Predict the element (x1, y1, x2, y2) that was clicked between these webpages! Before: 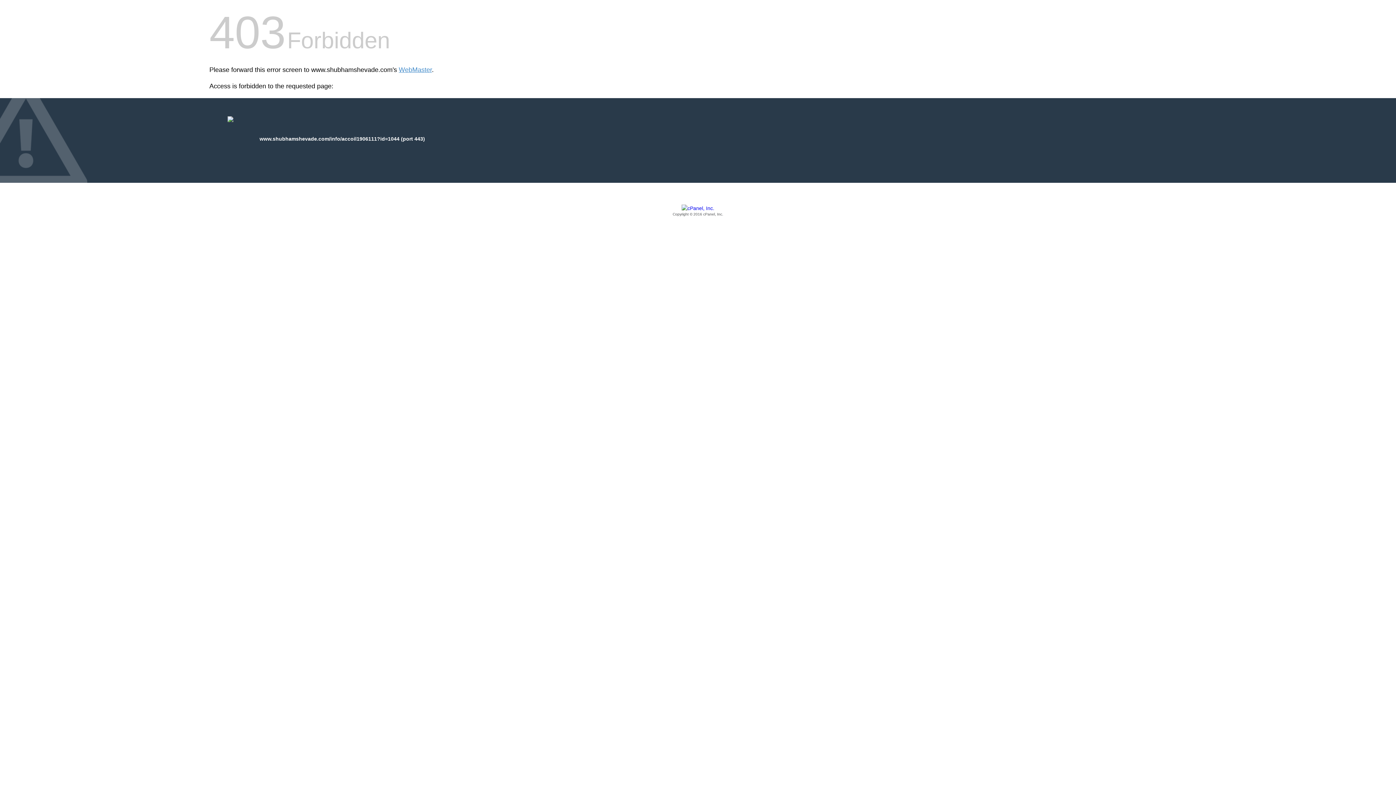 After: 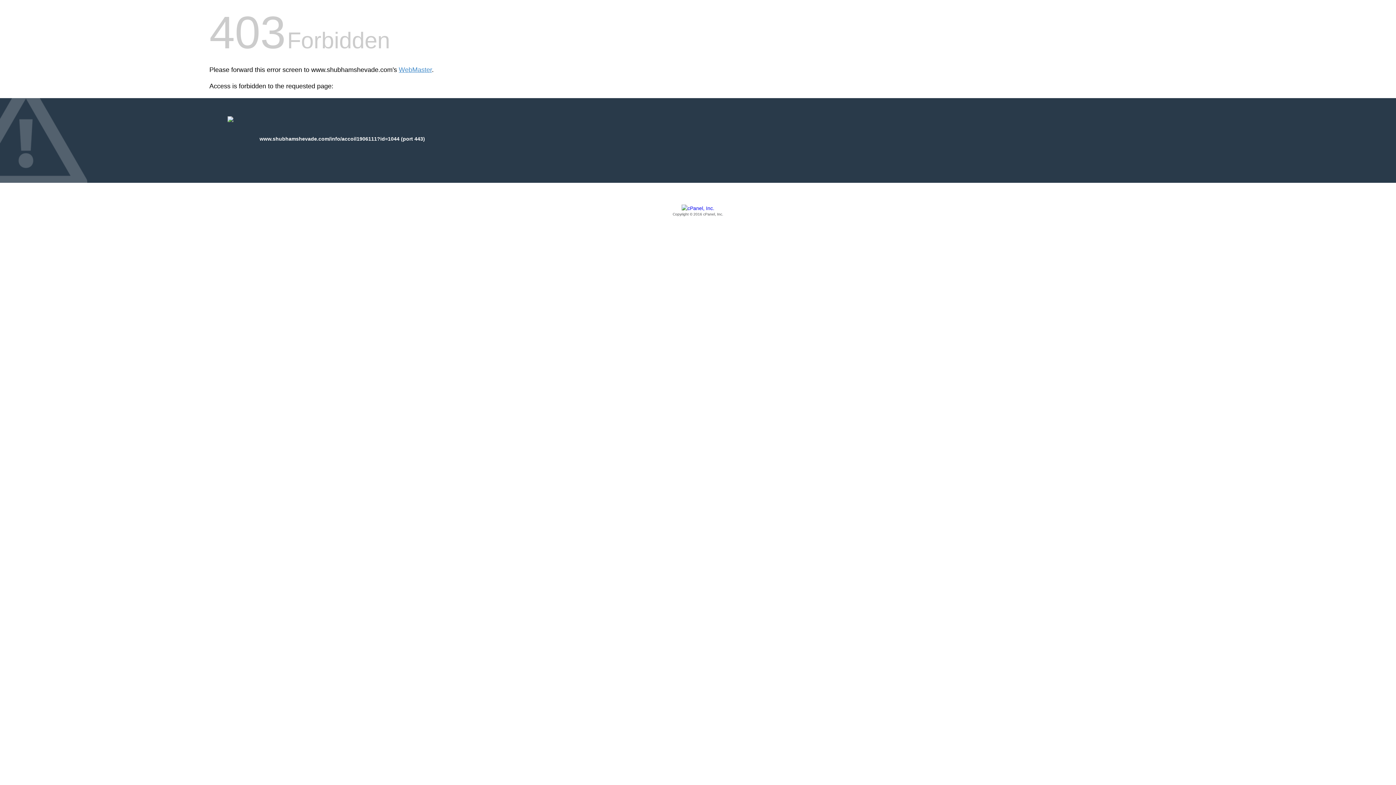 Action: label: Copyright © 2016 cPanel, Inc. bbox: (209, 205, 1186, 217)